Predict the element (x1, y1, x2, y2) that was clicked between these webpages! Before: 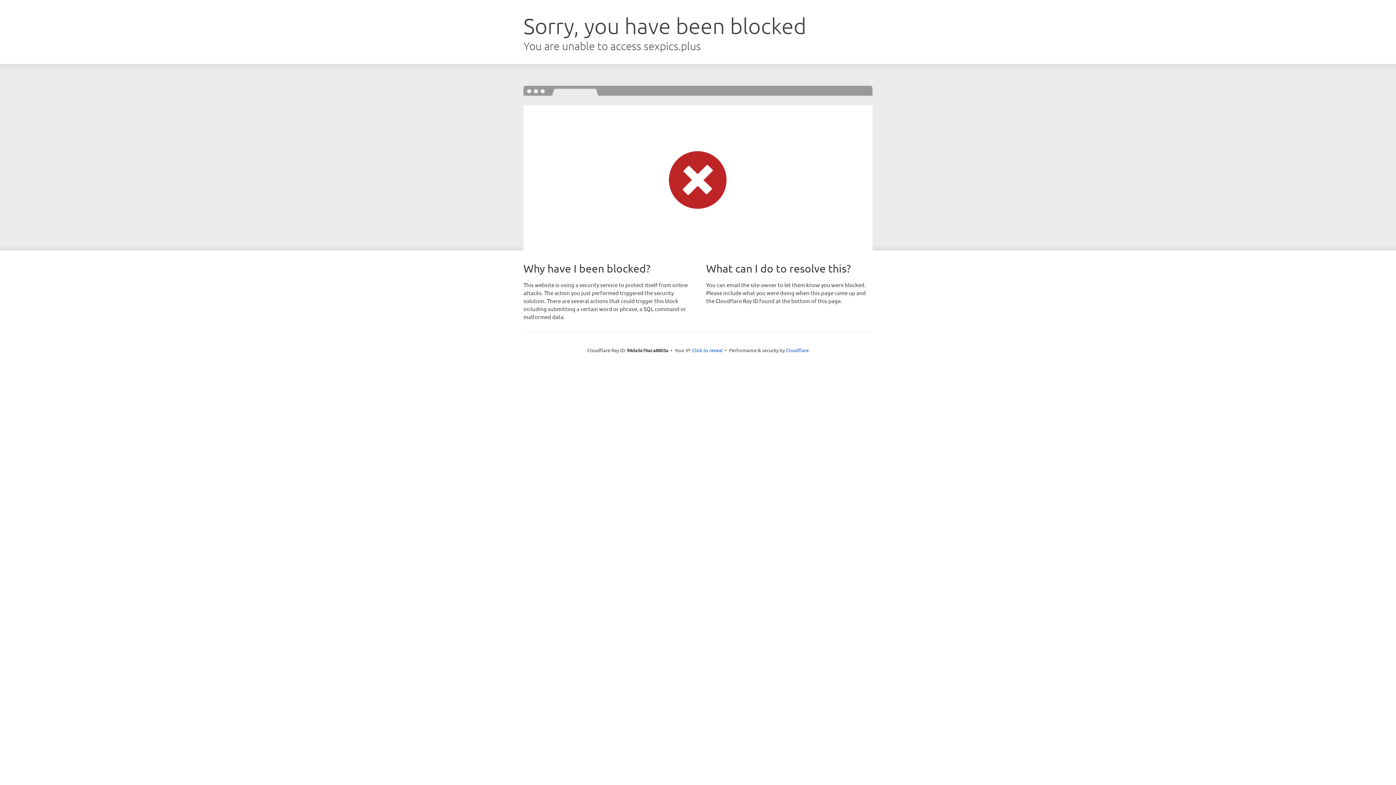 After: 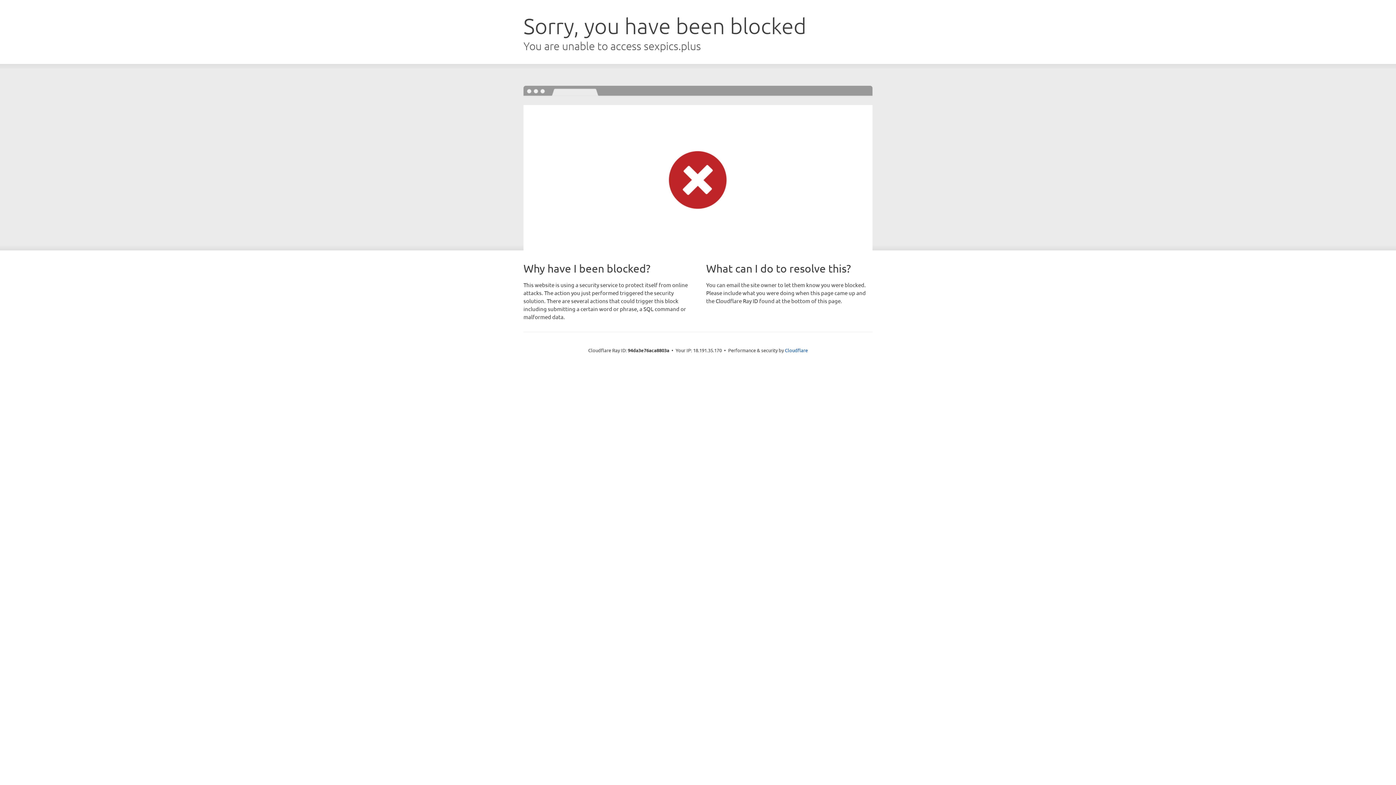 Action: bbox: (692, 346, 722, 353) label: Click to reveal